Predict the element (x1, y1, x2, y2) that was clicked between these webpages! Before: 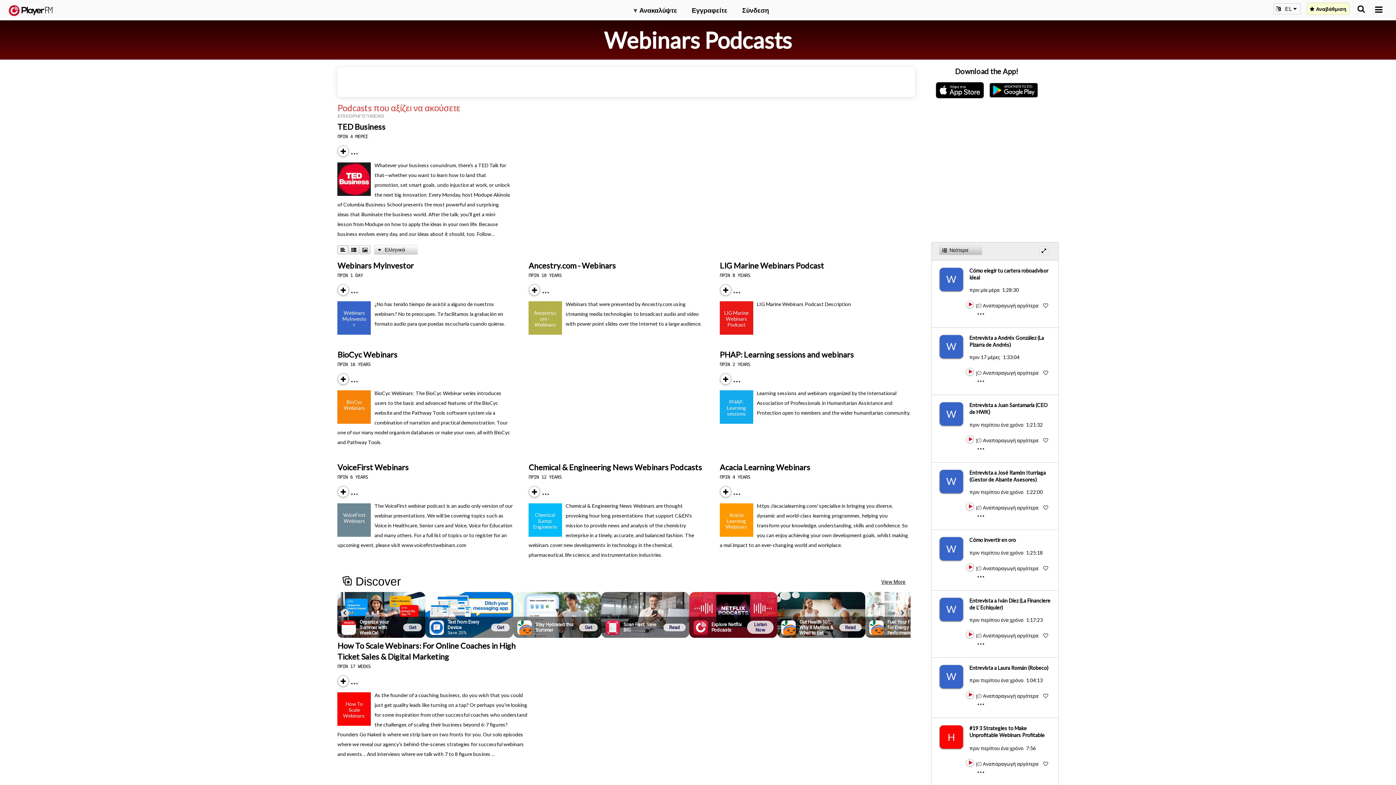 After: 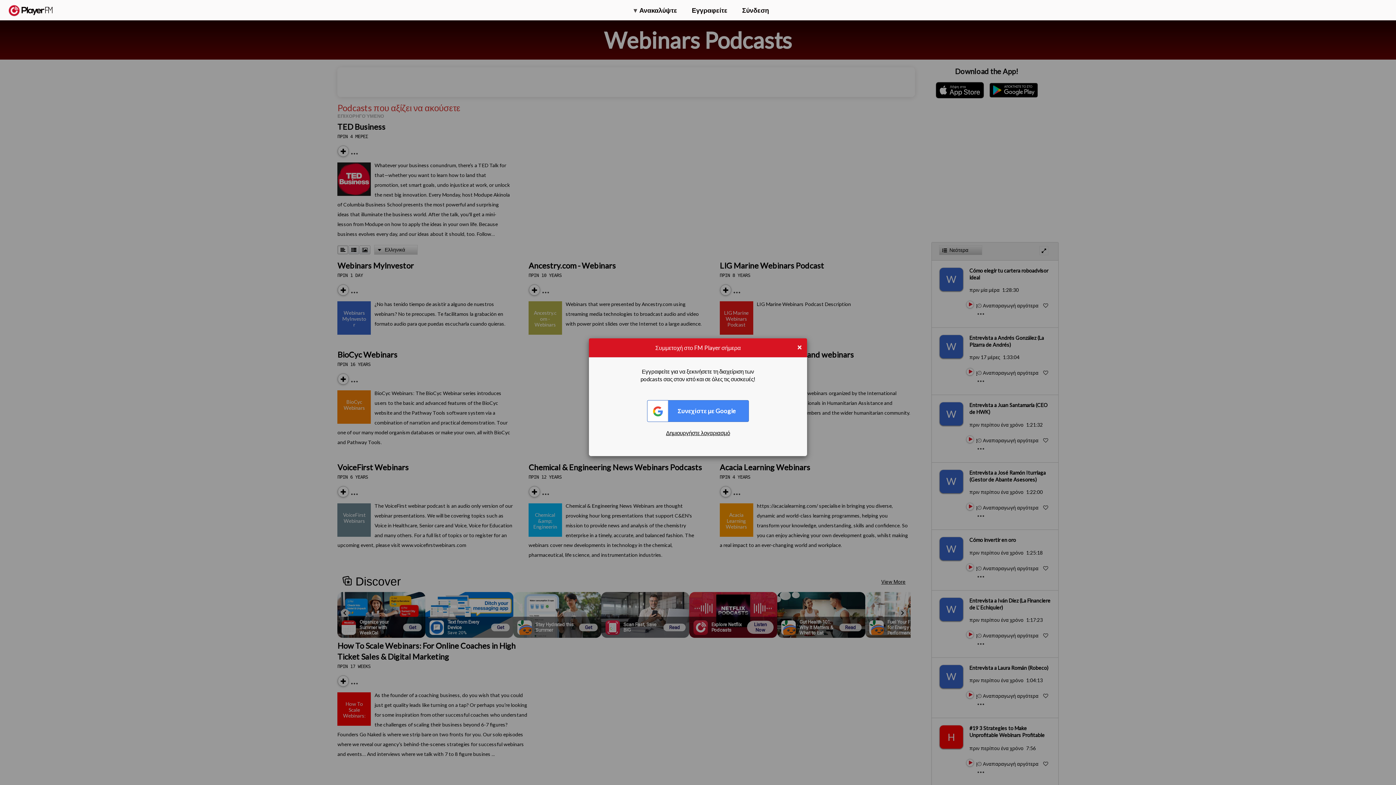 Action: label: Add to Play later bbox: (977, 761, 982, 767)